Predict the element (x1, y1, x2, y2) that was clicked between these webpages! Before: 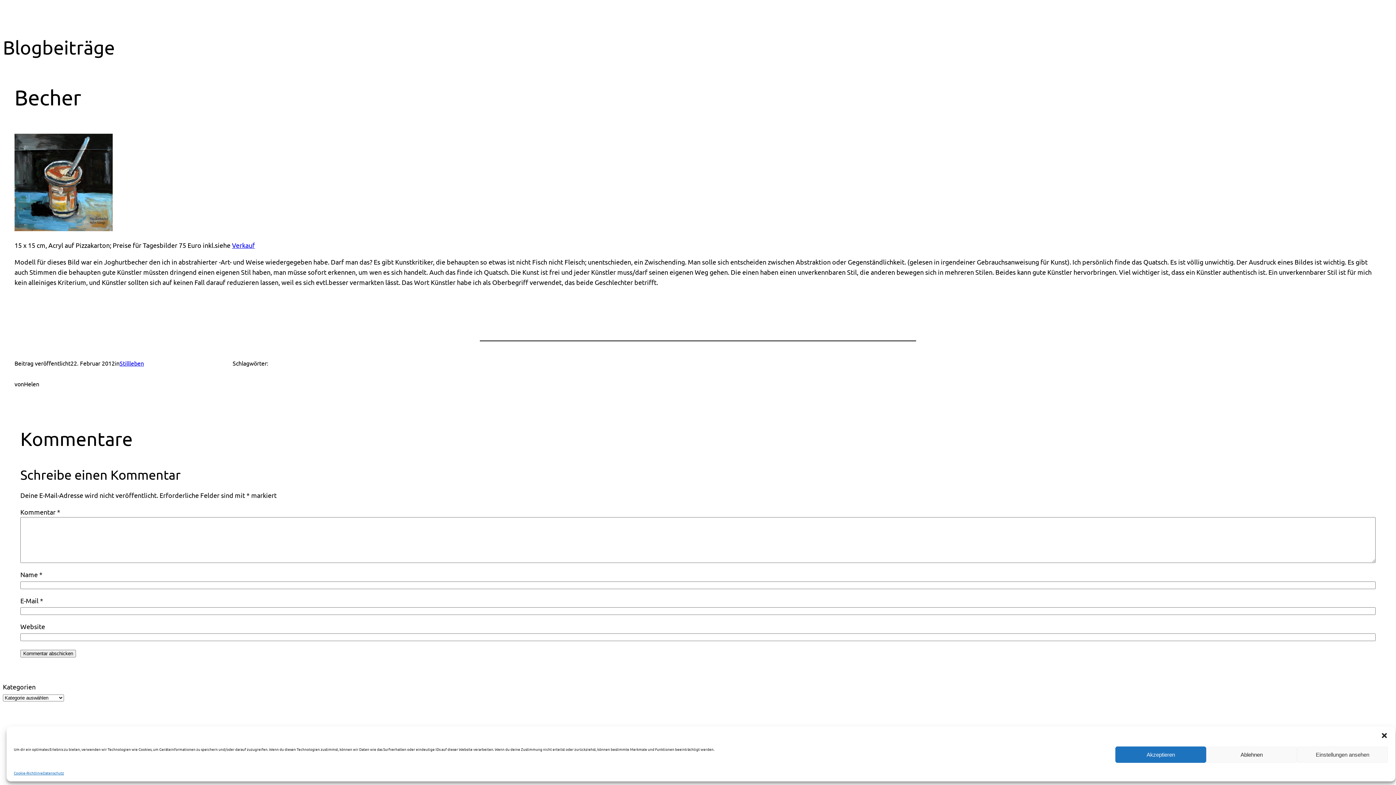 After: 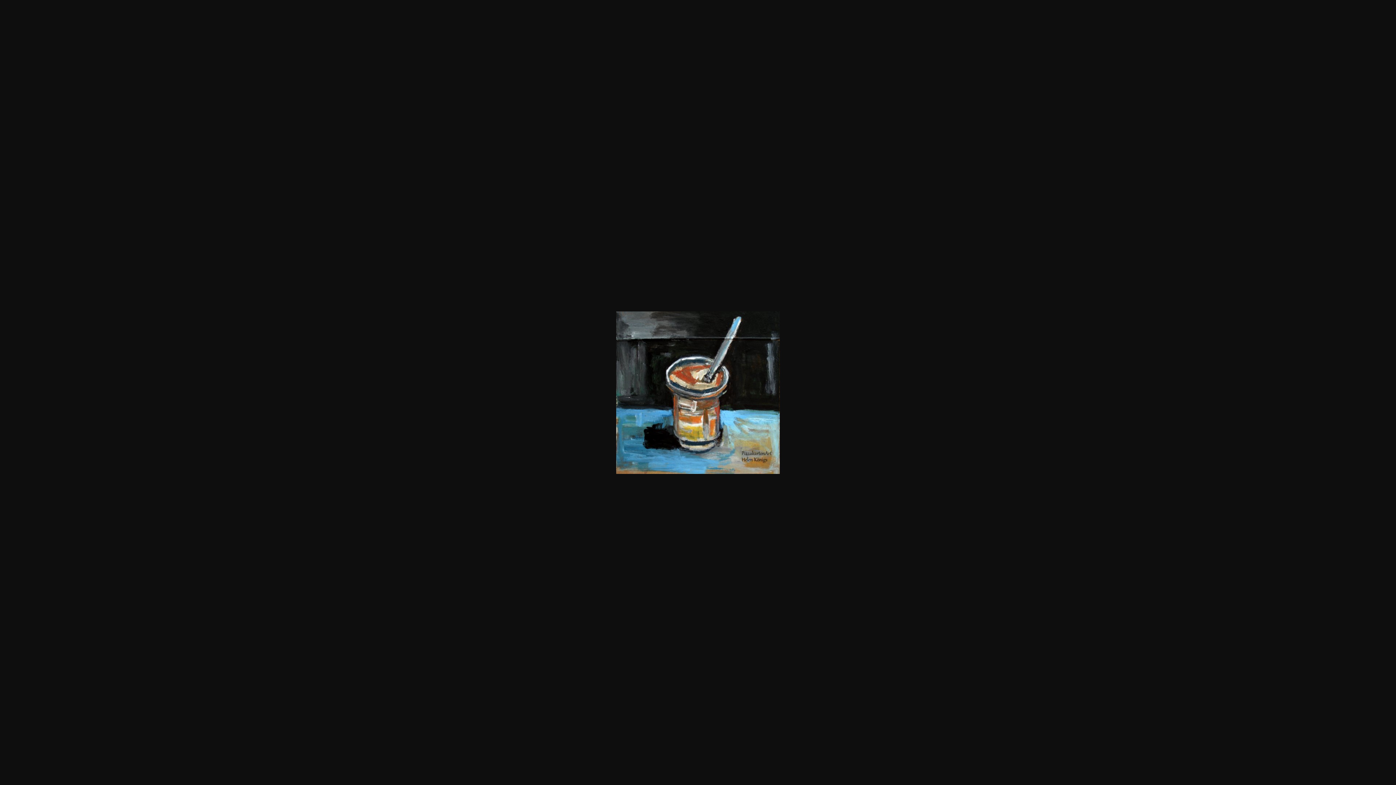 Action: bbox: (14, 224, 112, 232)